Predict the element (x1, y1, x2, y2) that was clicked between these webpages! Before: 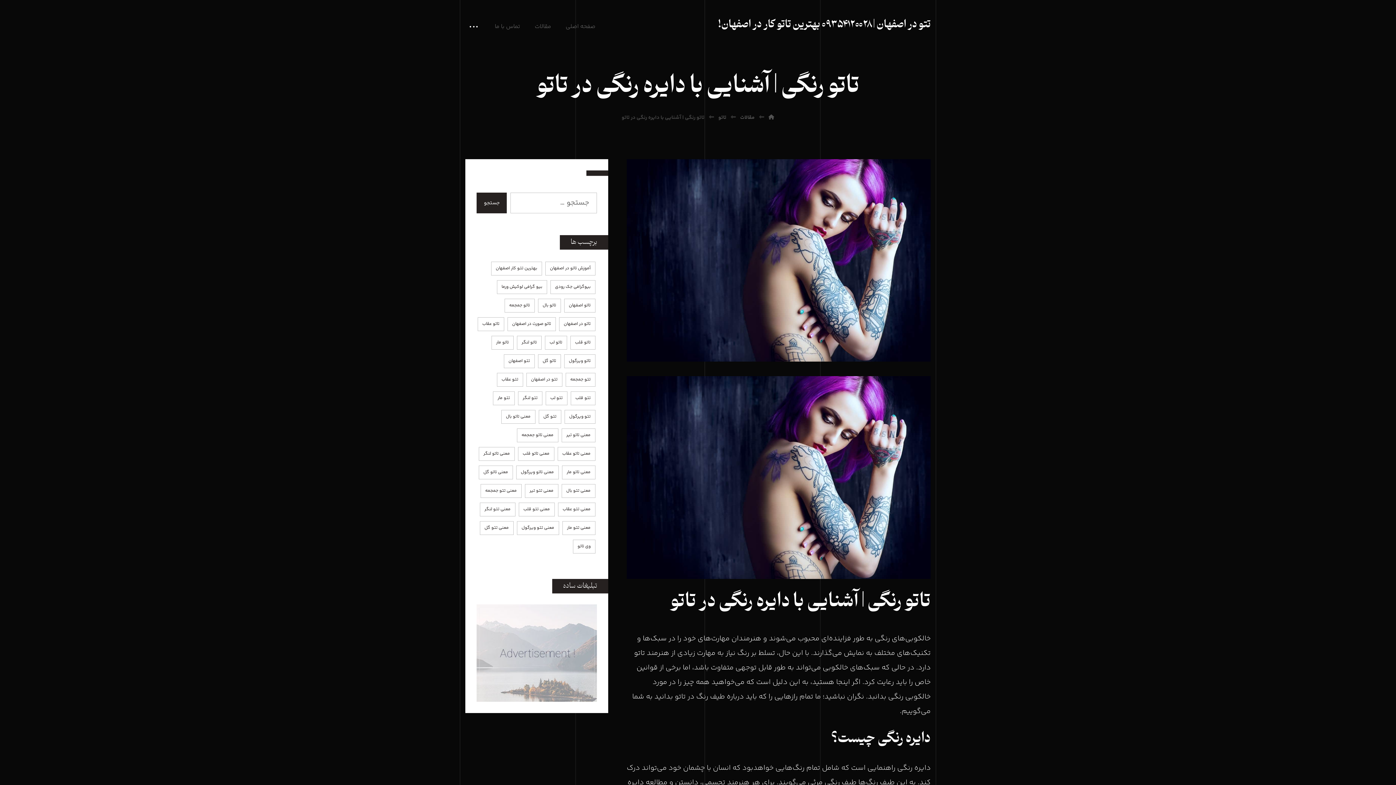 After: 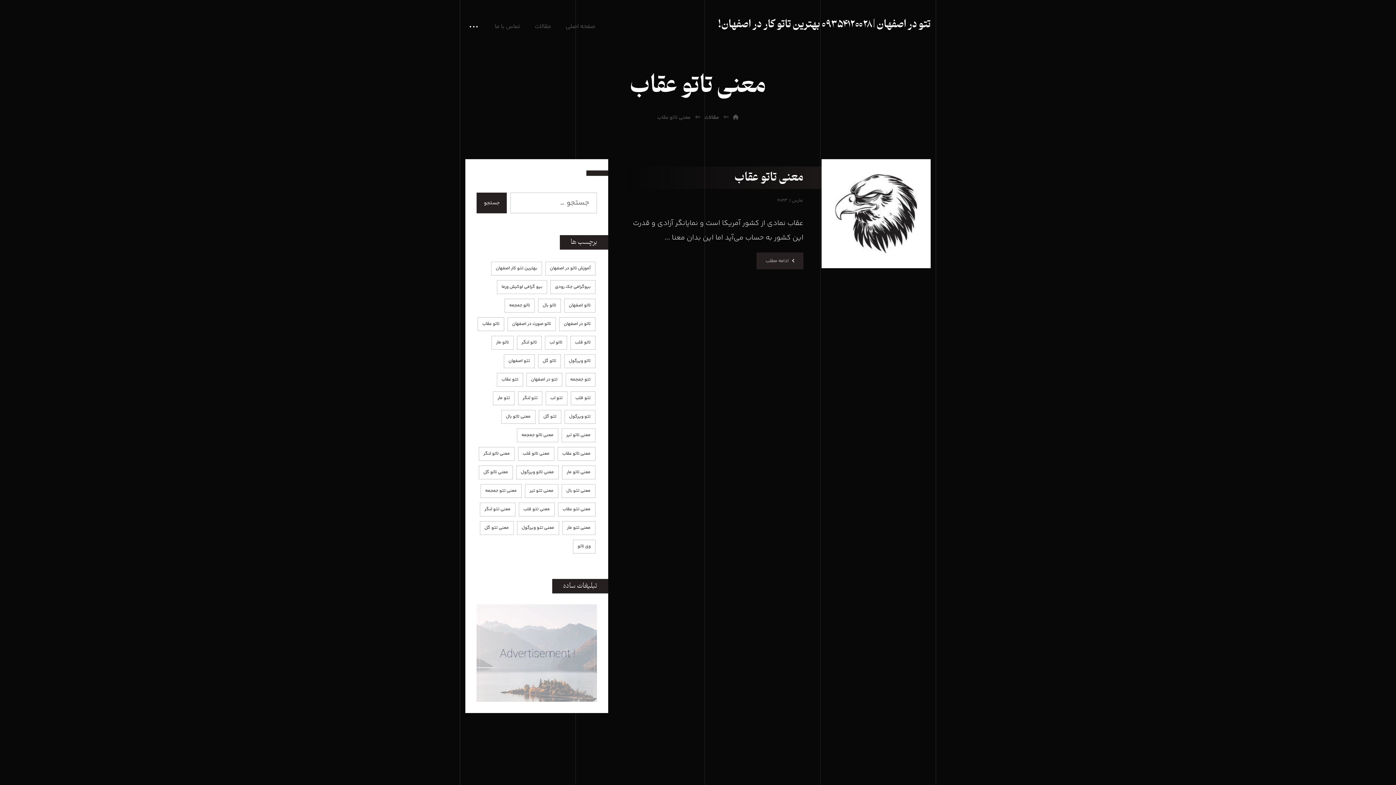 Action: label: معنی تاتو عقاب (1 مورد) bbox: (557, 447, 595, 461)